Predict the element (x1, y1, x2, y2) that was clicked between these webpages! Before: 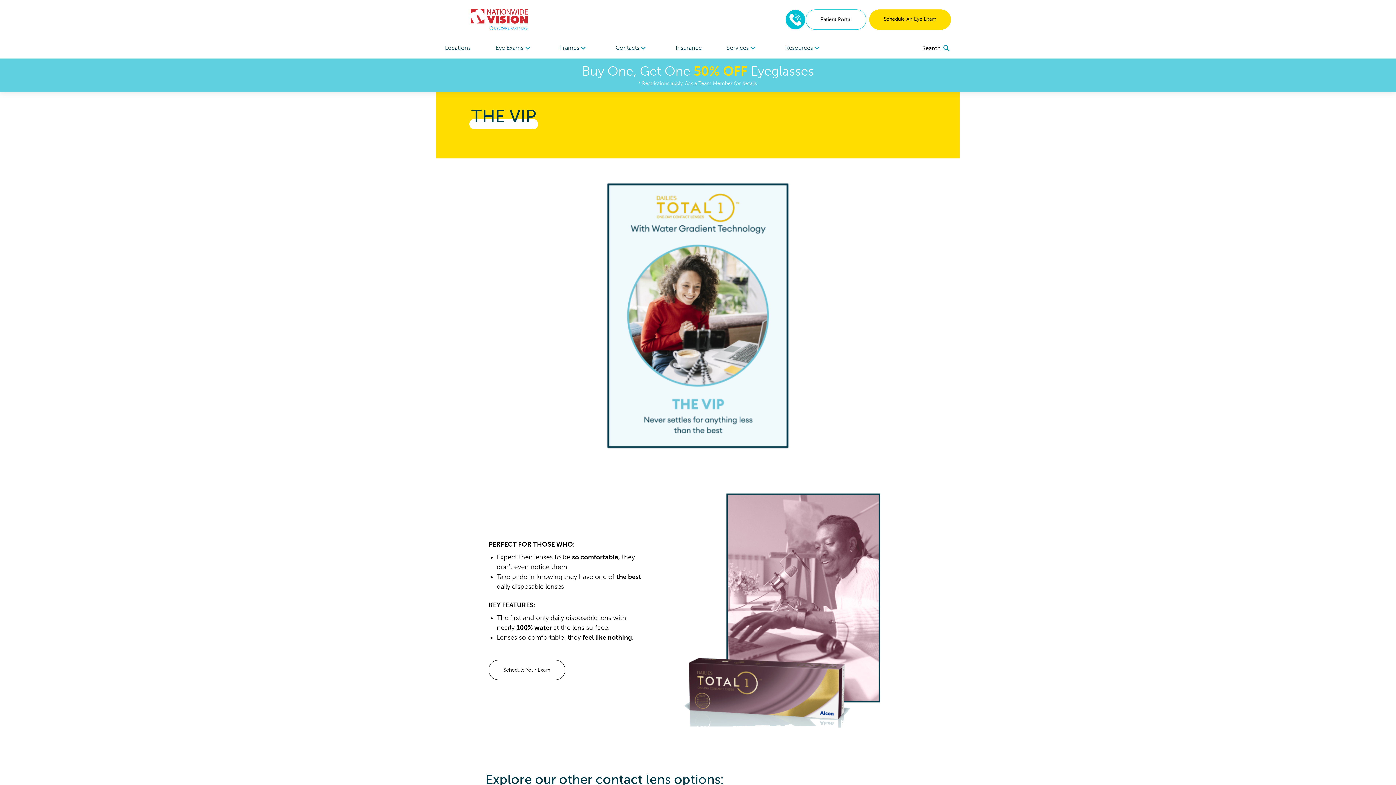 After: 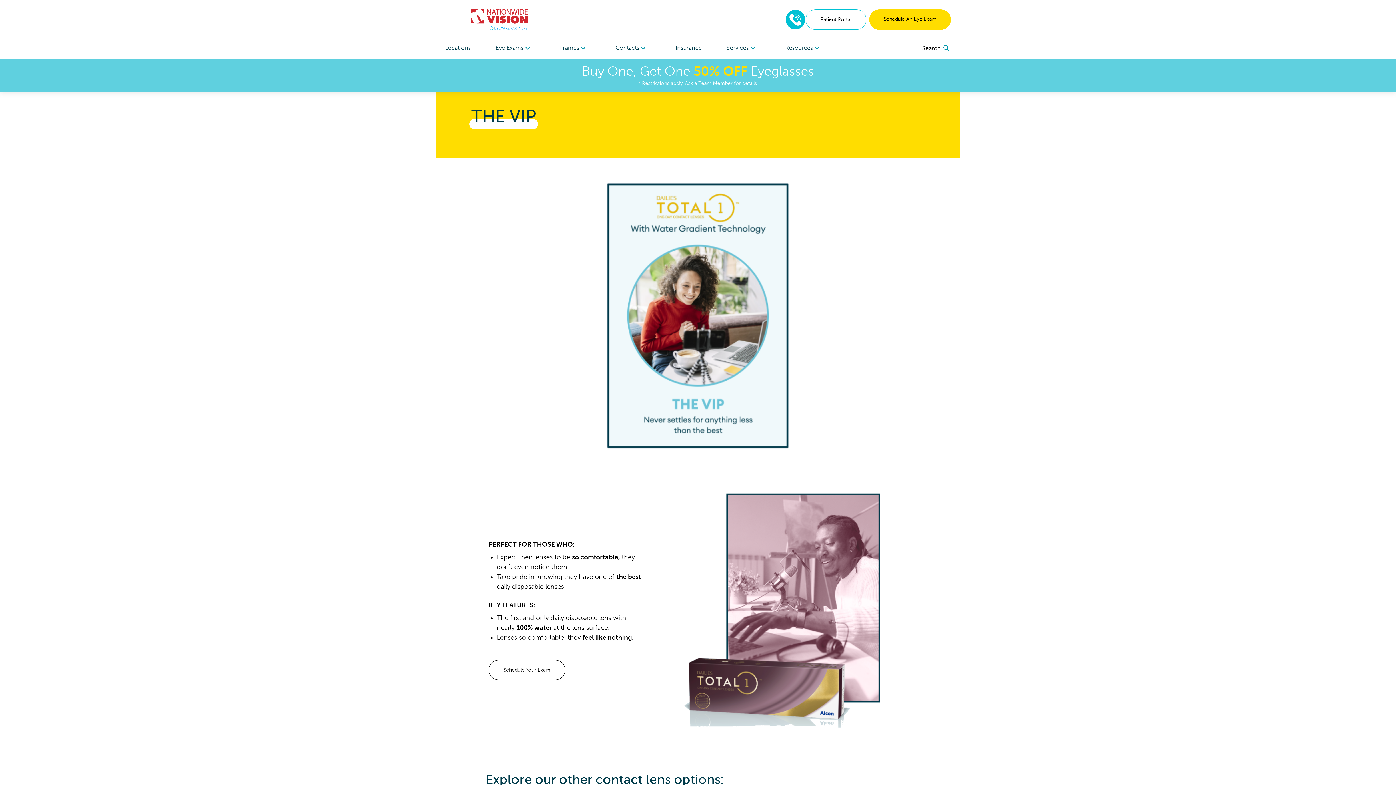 Action: label: Patient Portal bbox: (805, 9, 866, 29)